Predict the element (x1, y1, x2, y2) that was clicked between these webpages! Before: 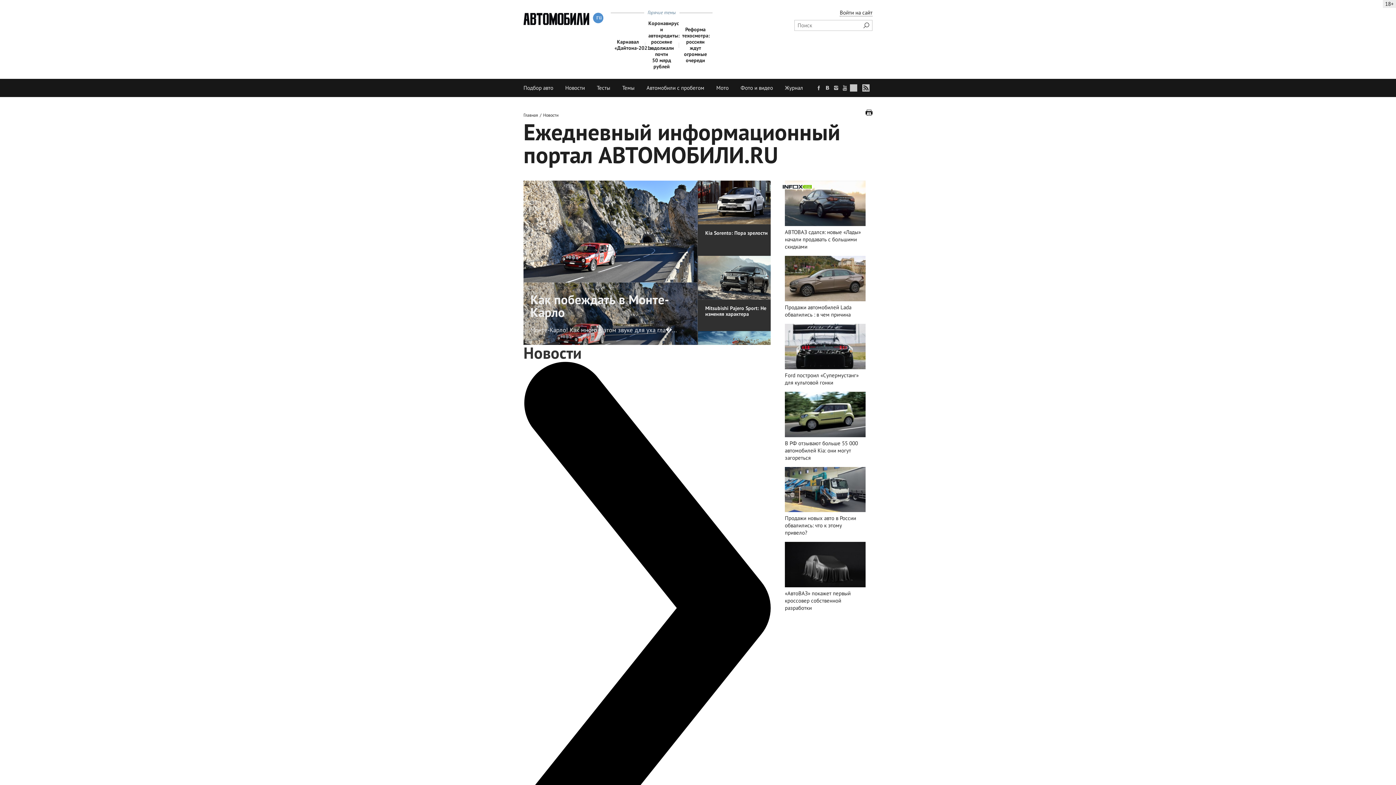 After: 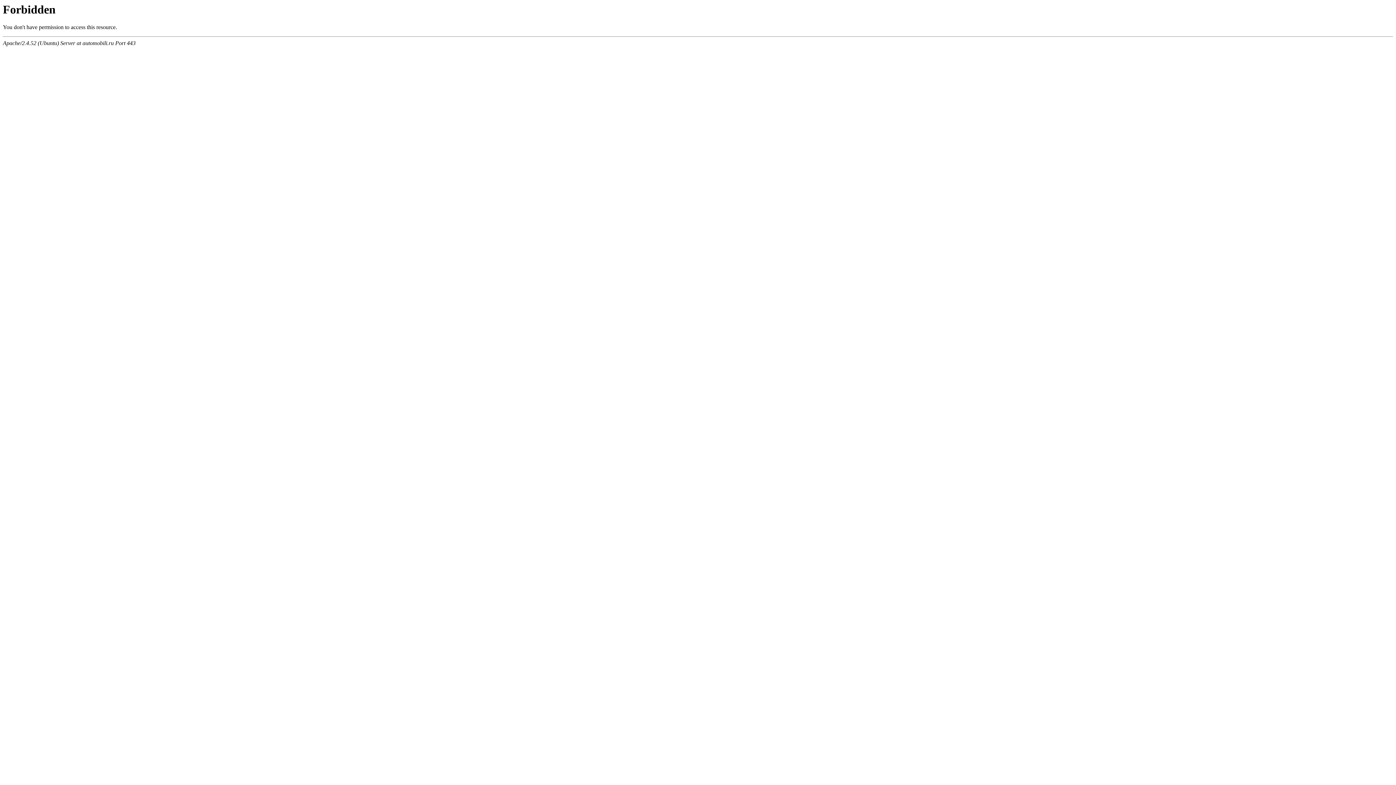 Action: label: Тесты bbox: (597, 78, 610, 97)